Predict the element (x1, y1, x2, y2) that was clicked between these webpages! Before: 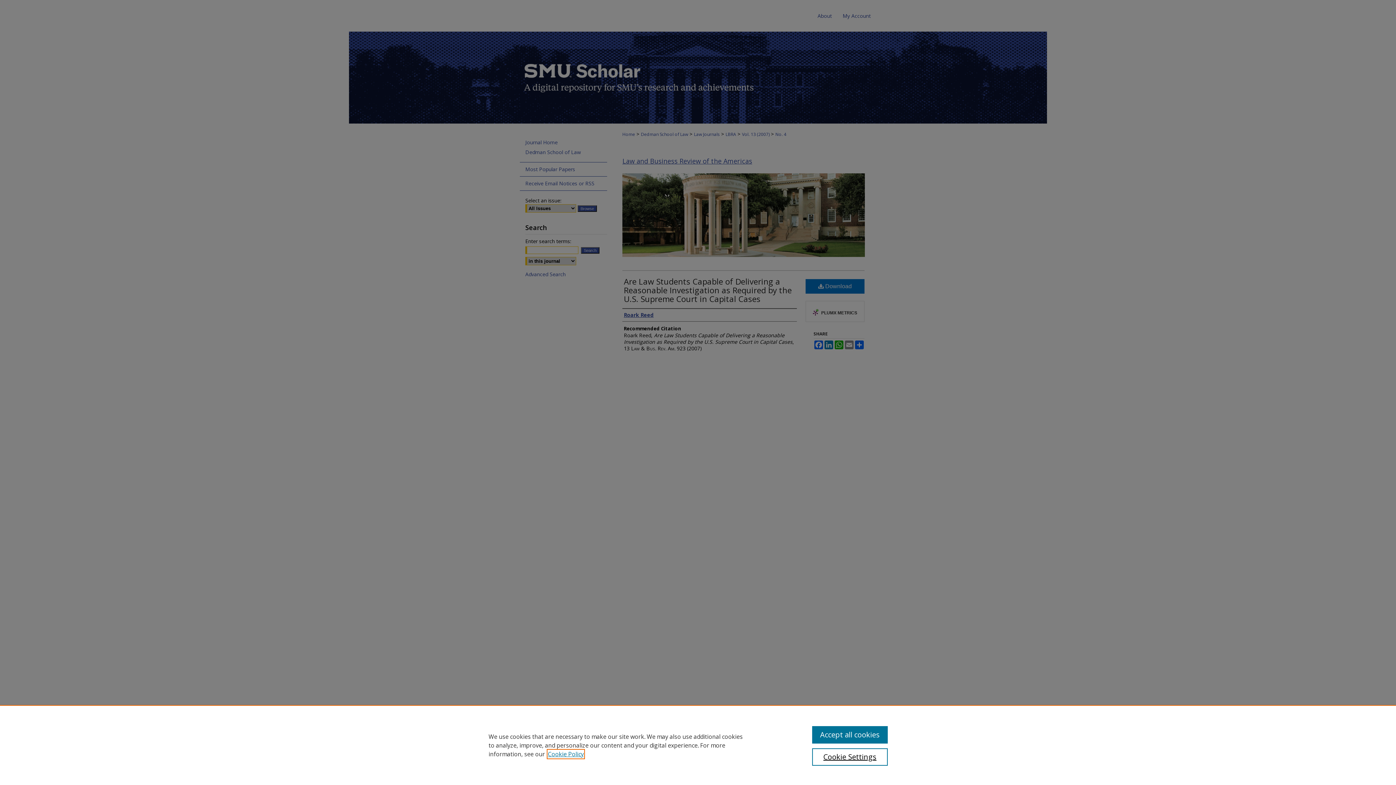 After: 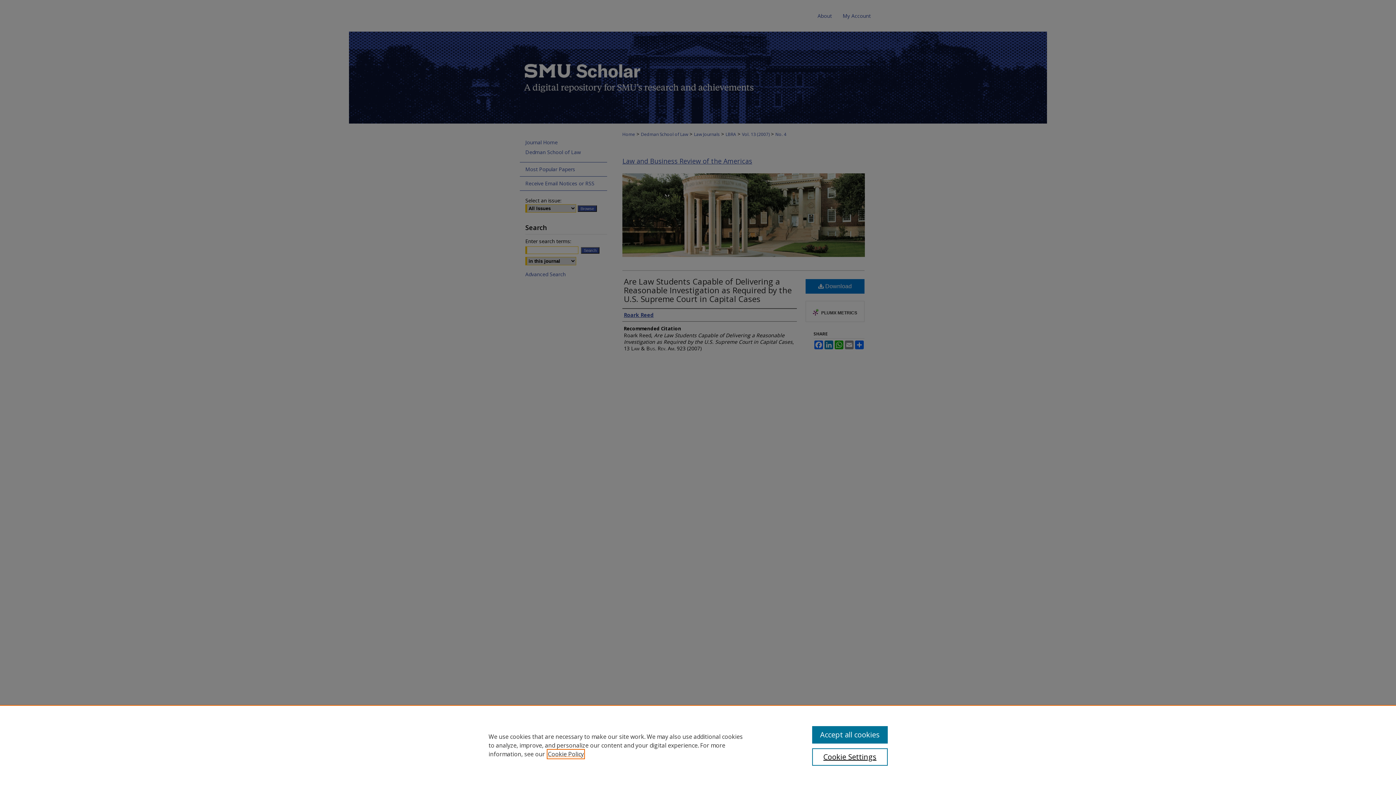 Action: label: , opens in a new tab bbox: (548, 750, 584, 758)